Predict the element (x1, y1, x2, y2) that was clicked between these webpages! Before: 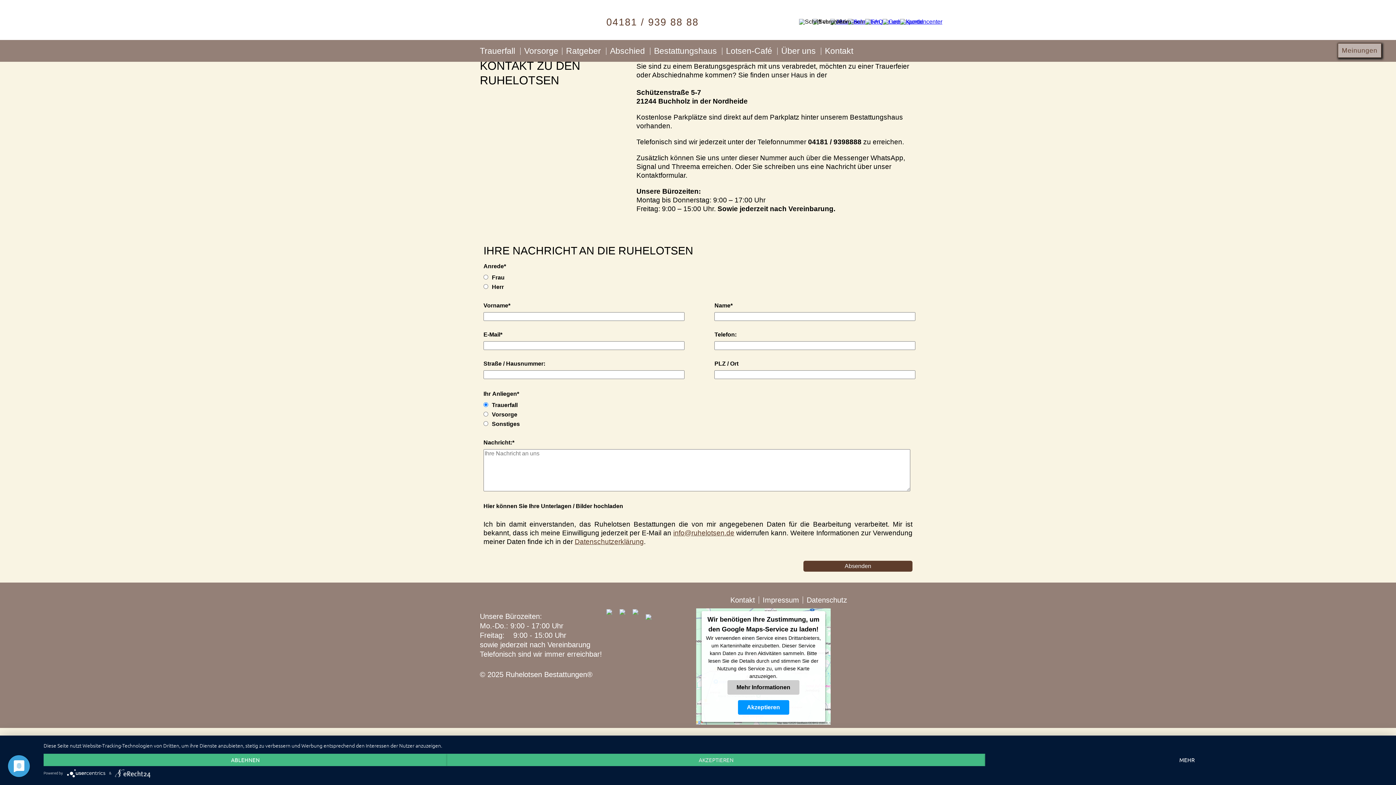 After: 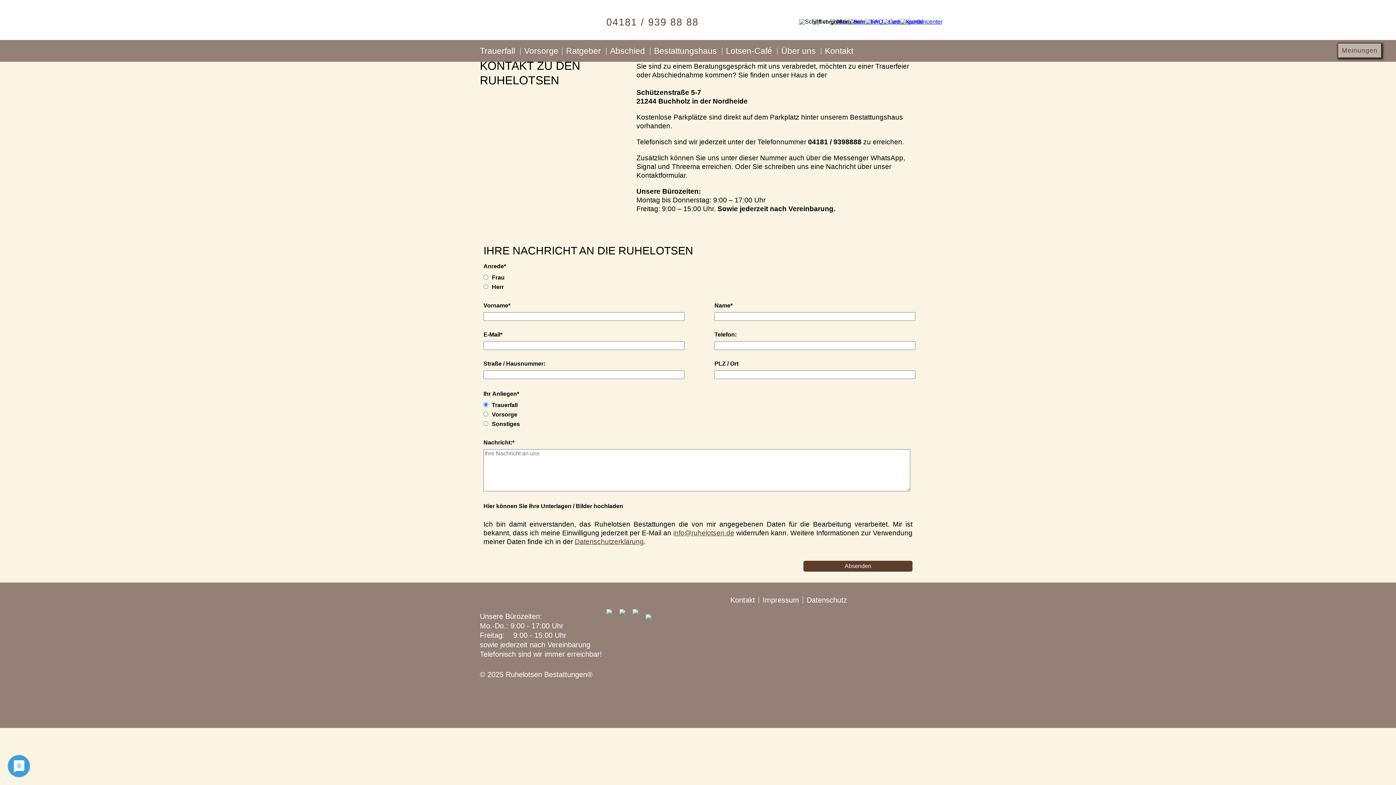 Action: bbox: (738, 700, 789, 715) label: Akzeptieren